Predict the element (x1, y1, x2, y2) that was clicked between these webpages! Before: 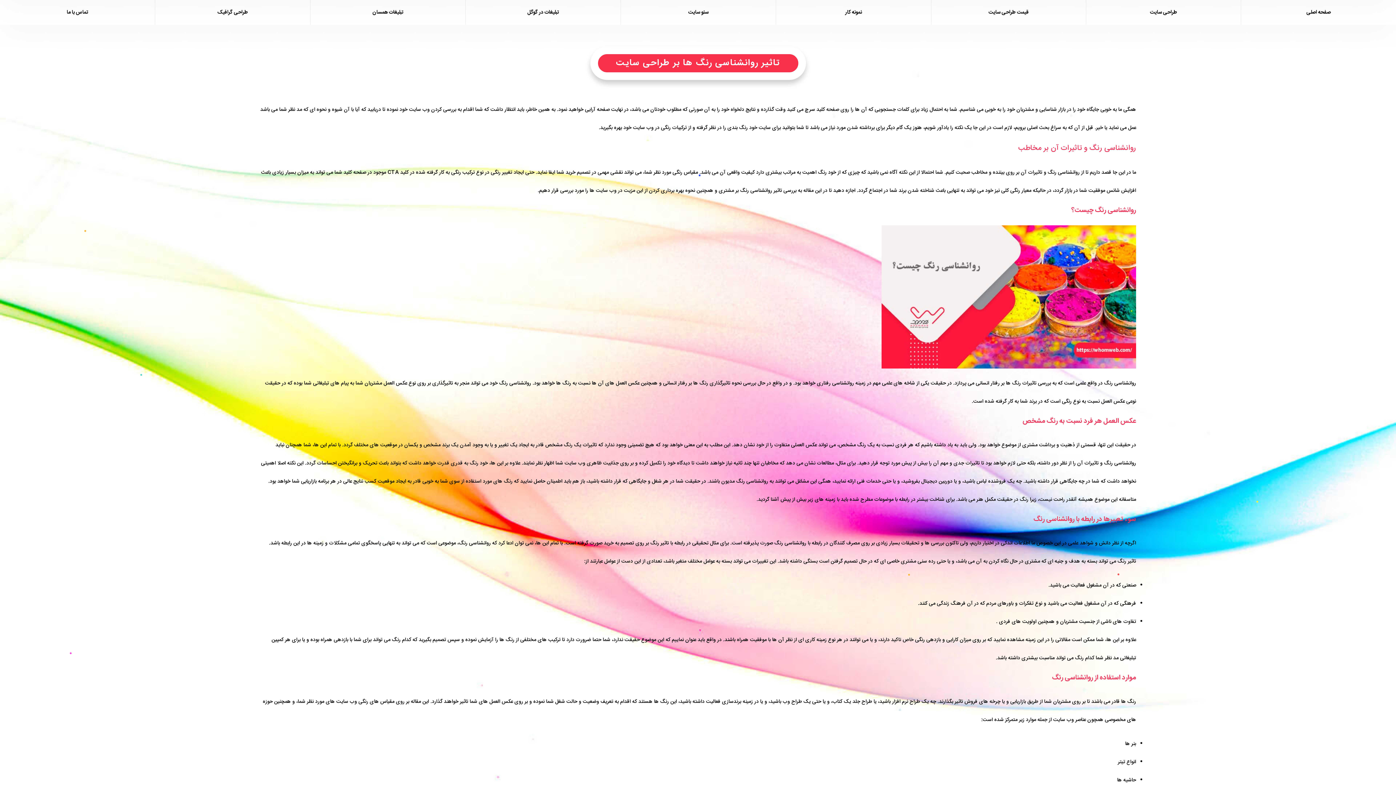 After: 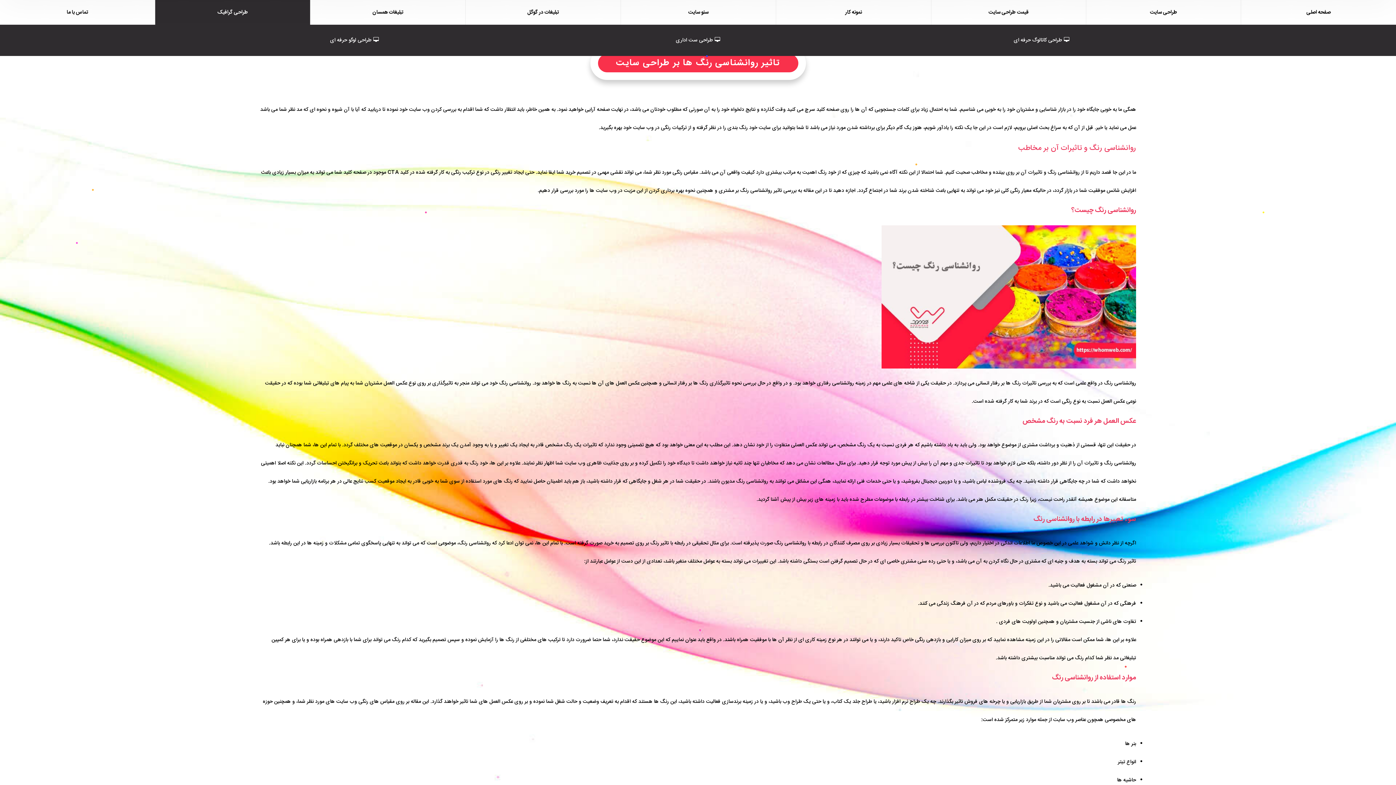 Action: bbox: (155, 0, 310, 24) label: طراحی گرافیک